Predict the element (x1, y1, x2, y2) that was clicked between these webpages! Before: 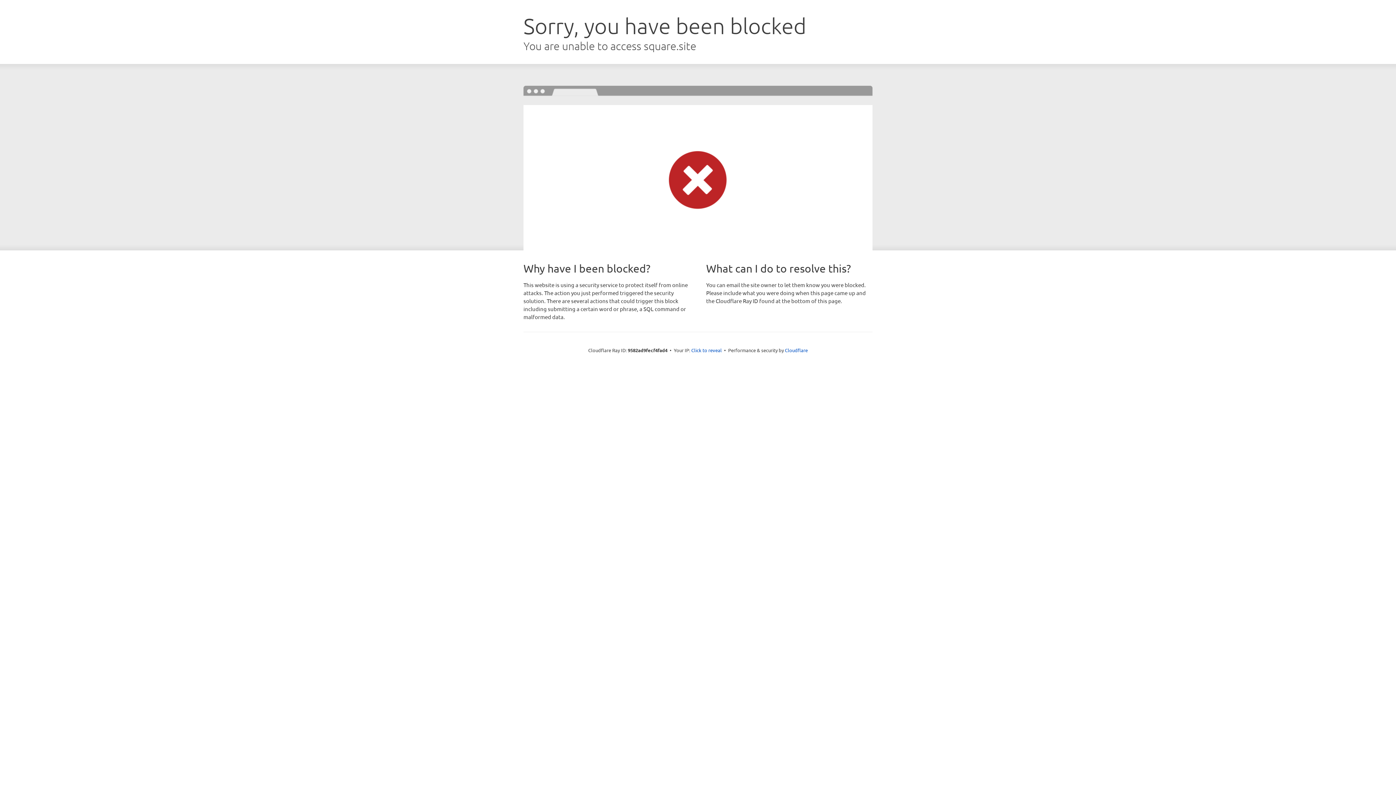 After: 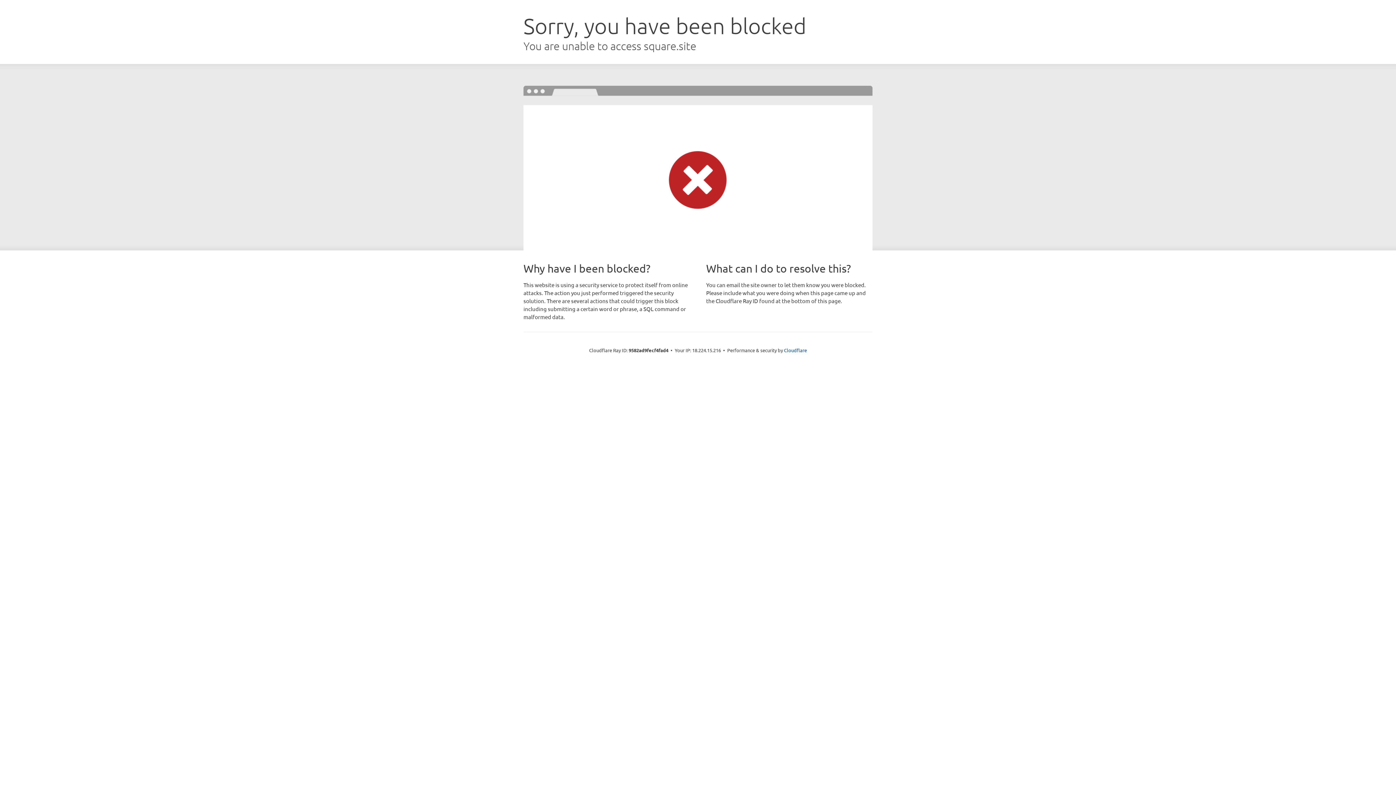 Action: label: Click to reveal bbox: (691, 346, 722, 353)